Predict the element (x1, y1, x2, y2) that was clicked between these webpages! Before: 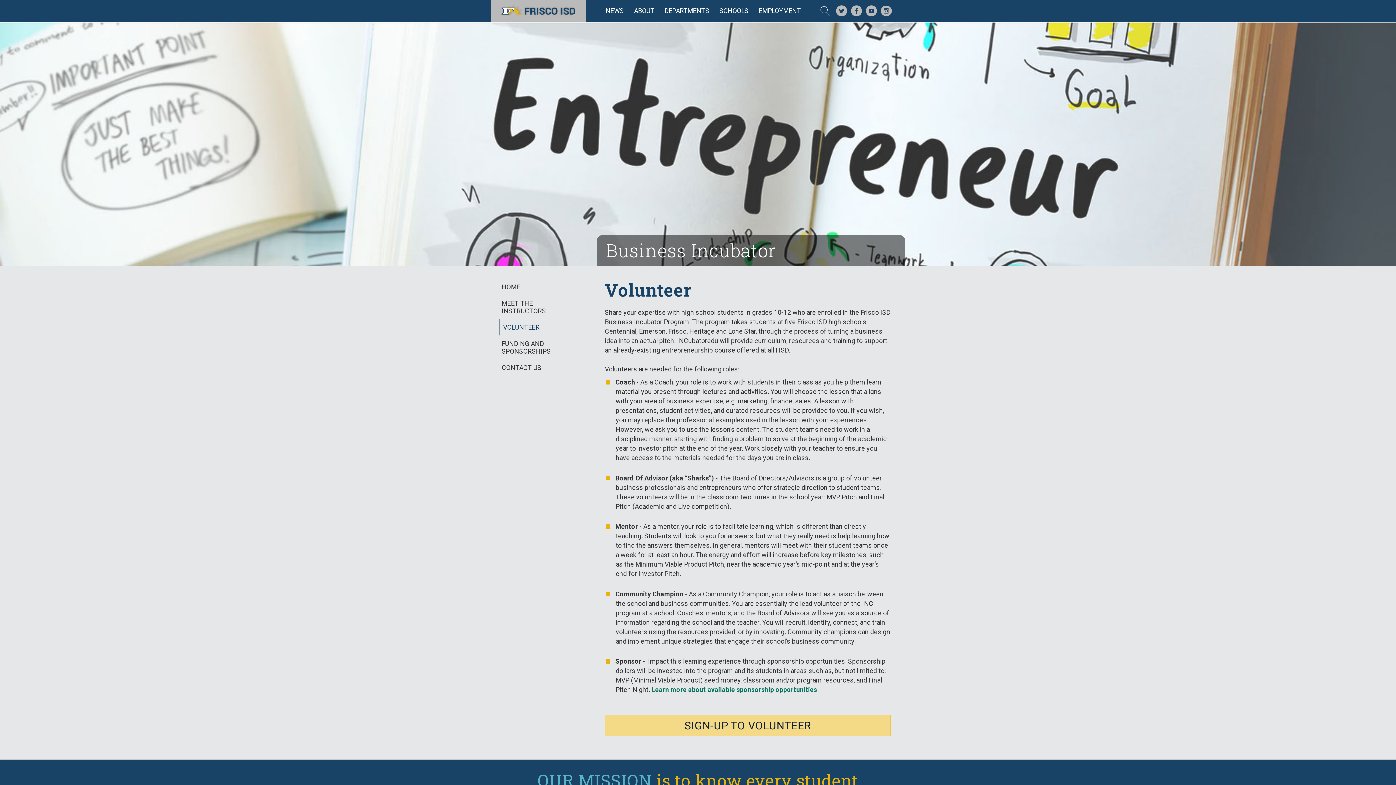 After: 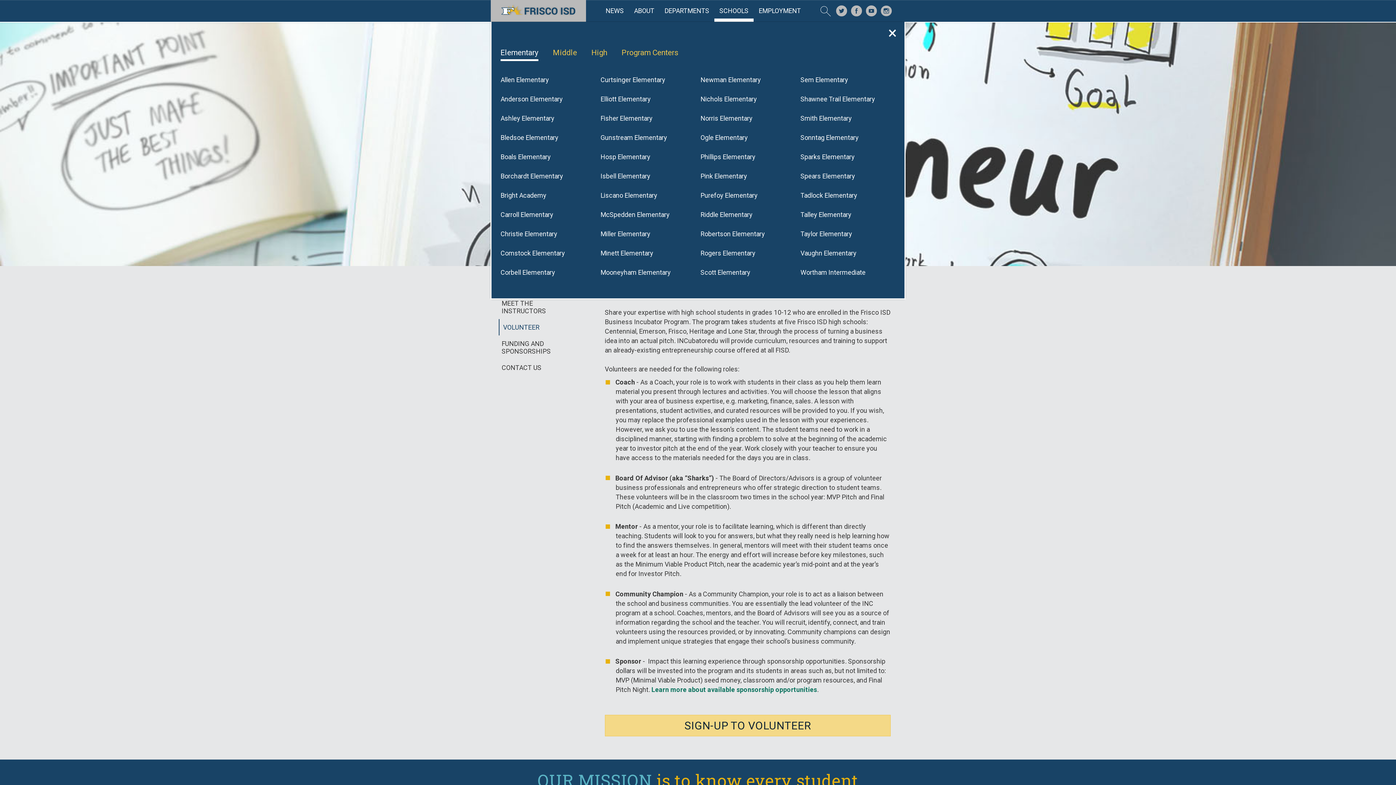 Action: label: SCHOOLS bbox: (714, 0, 753, 21)